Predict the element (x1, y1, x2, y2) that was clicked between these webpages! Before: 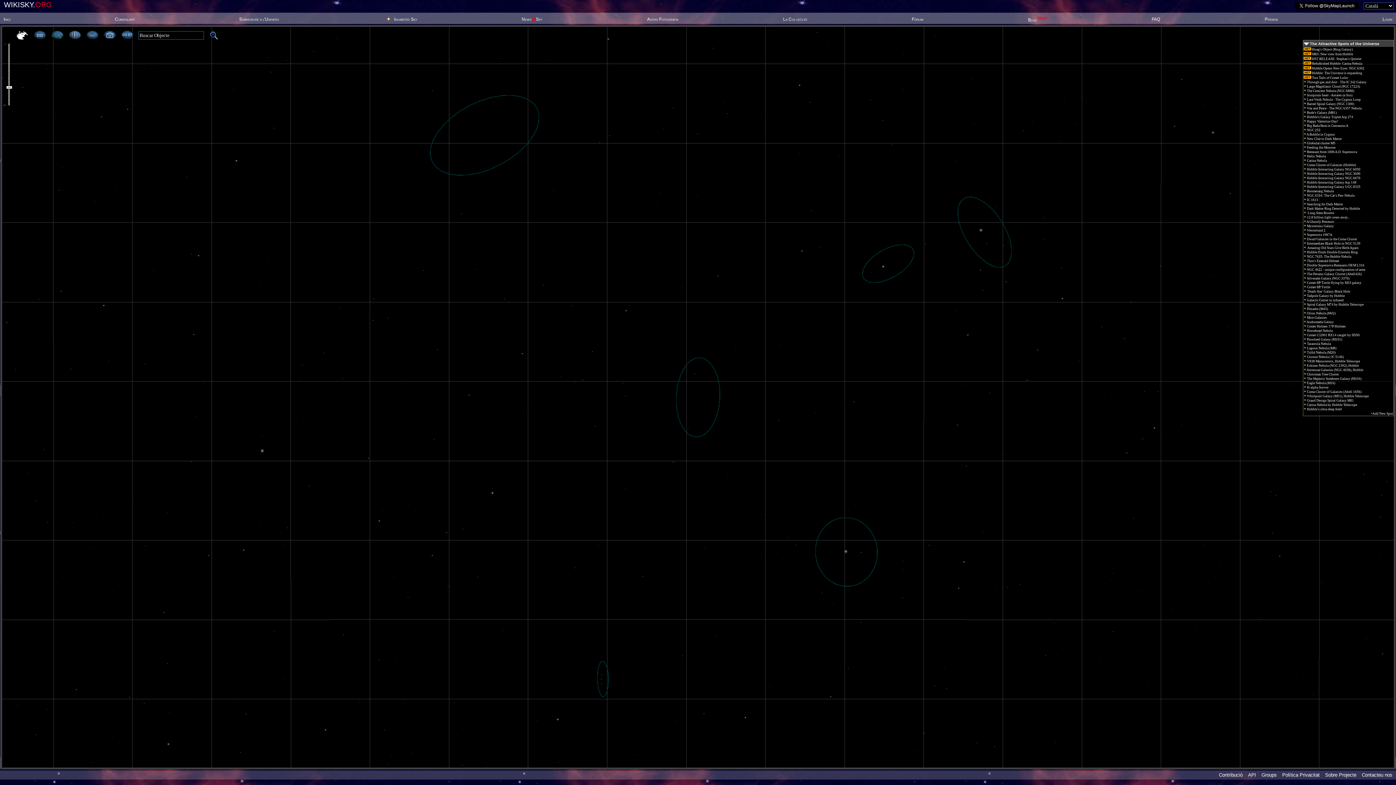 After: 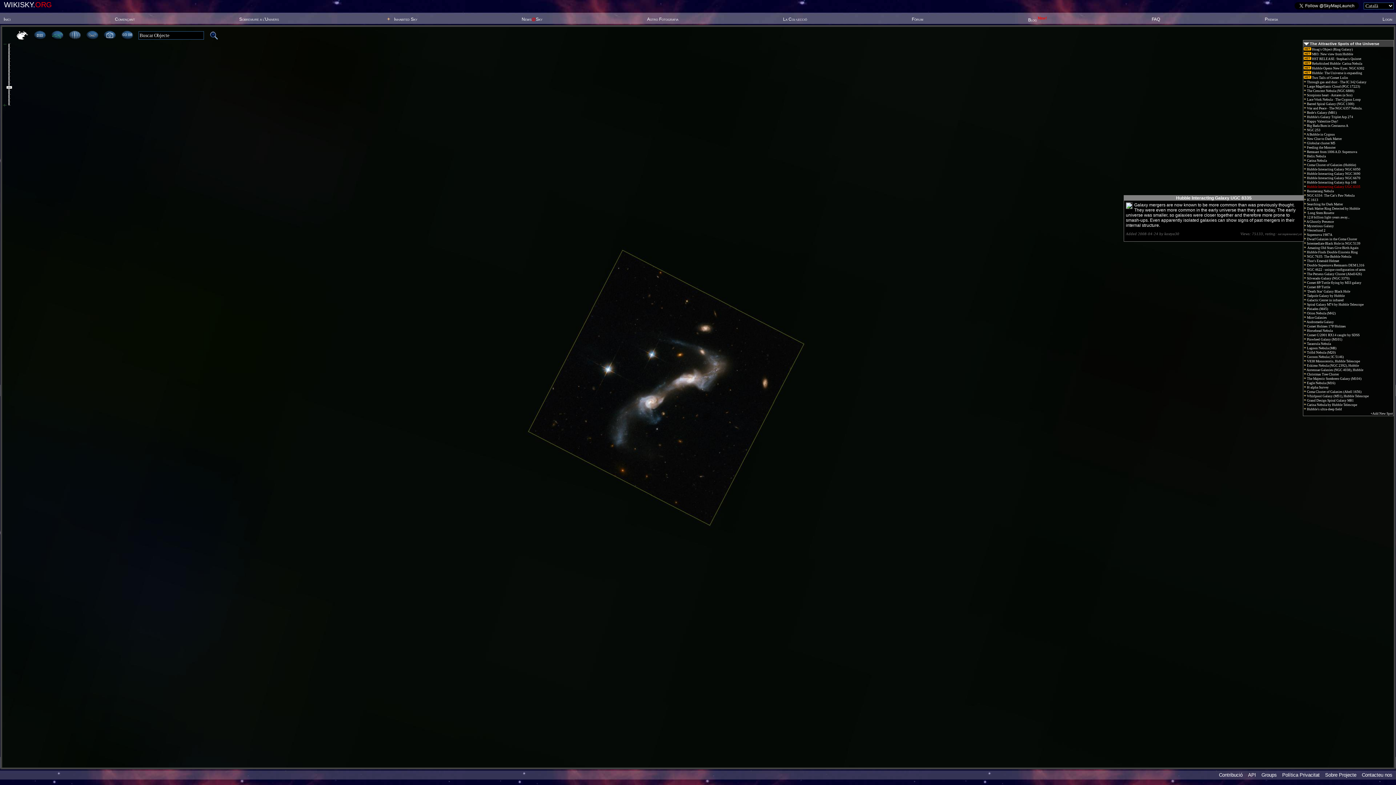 Action: bbox: (1304, 185, 1360, 188) label:  Hubble Interacting Galaxy UGC 8335